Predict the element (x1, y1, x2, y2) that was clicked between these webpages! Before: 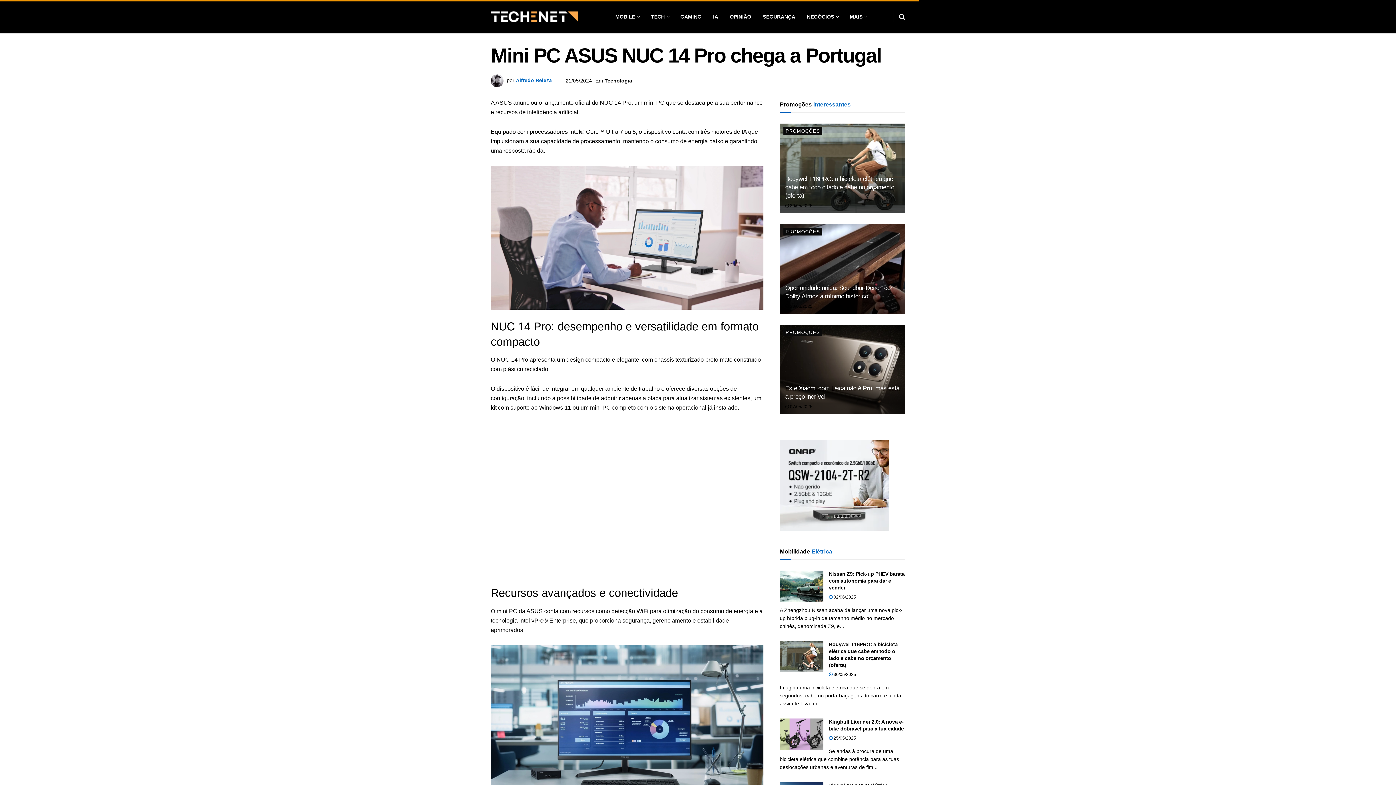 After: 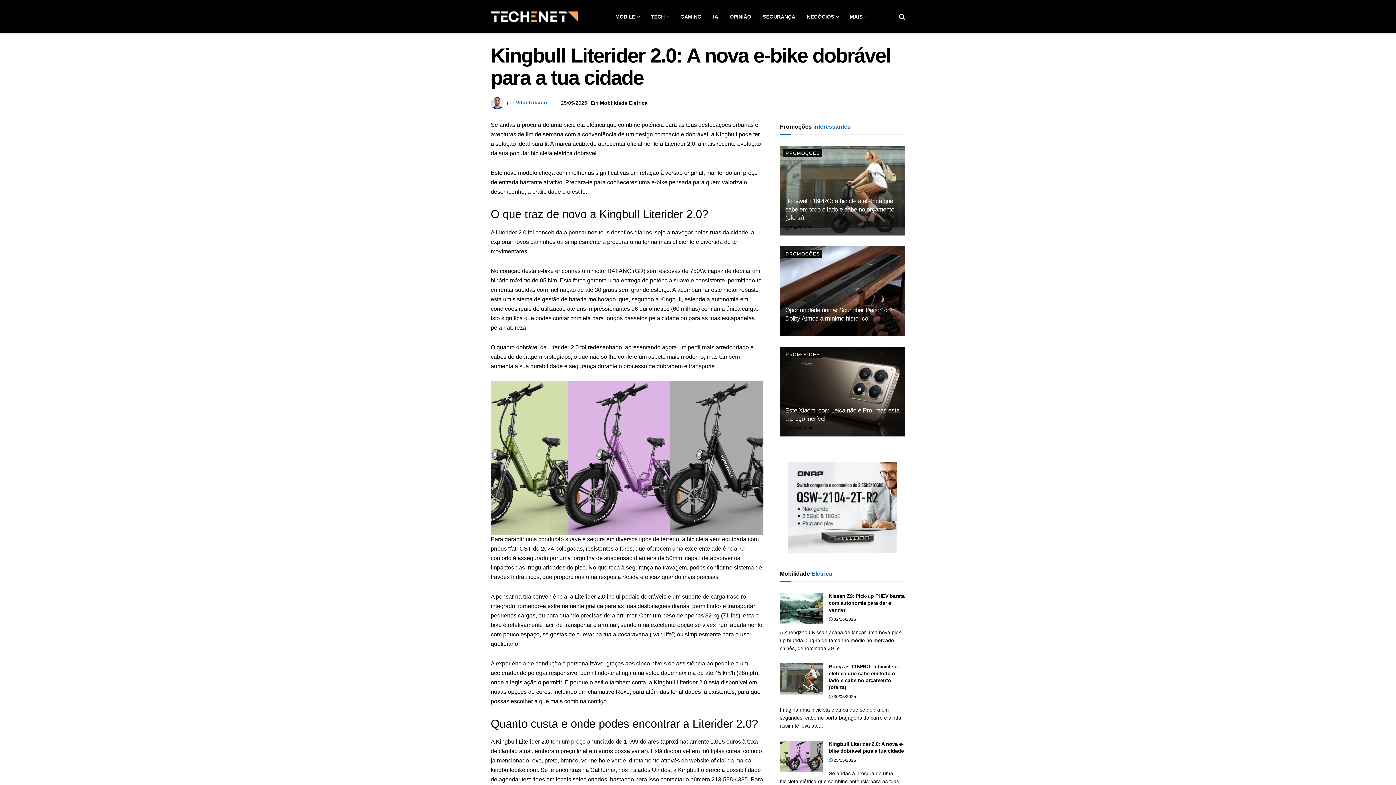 Action: bbox: (829, 736, 856, 741) label:  25/05/2025